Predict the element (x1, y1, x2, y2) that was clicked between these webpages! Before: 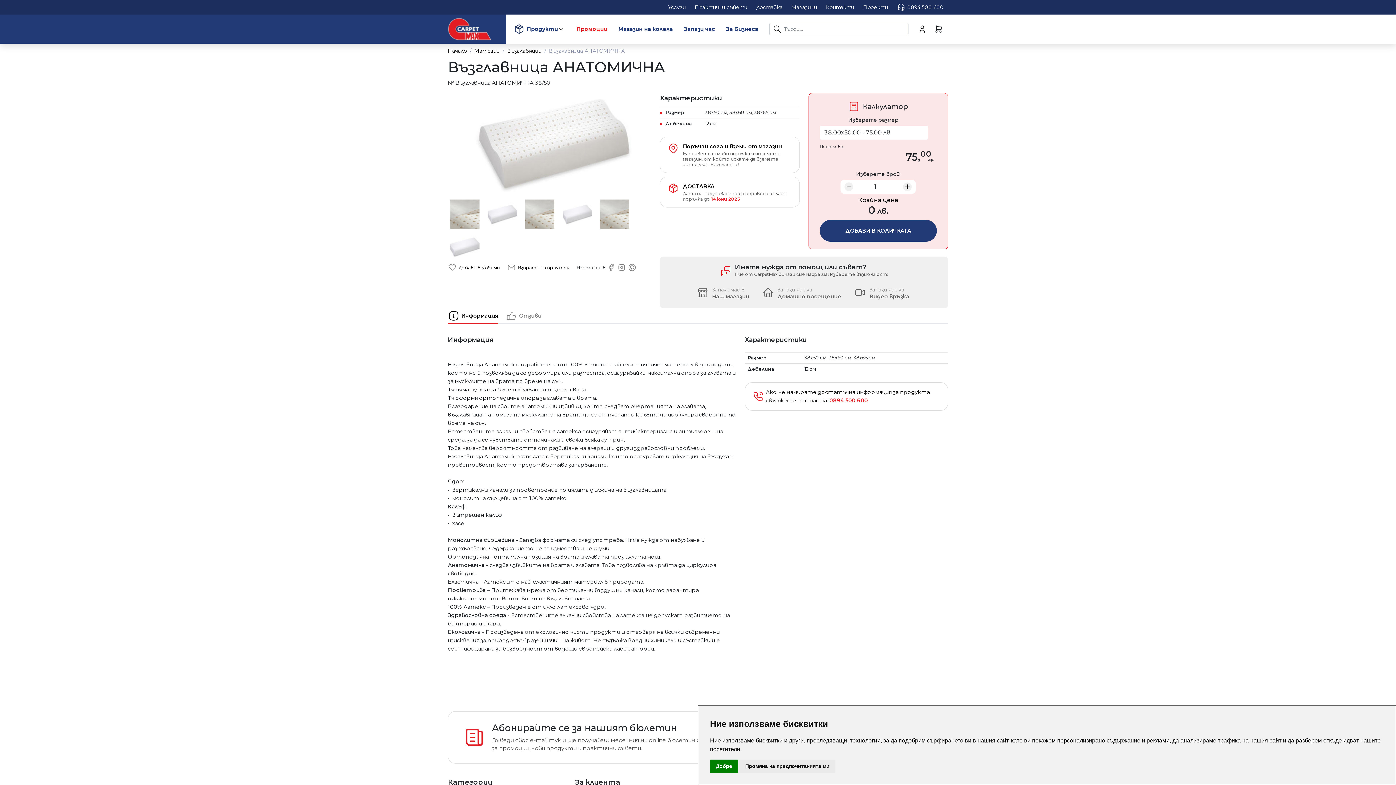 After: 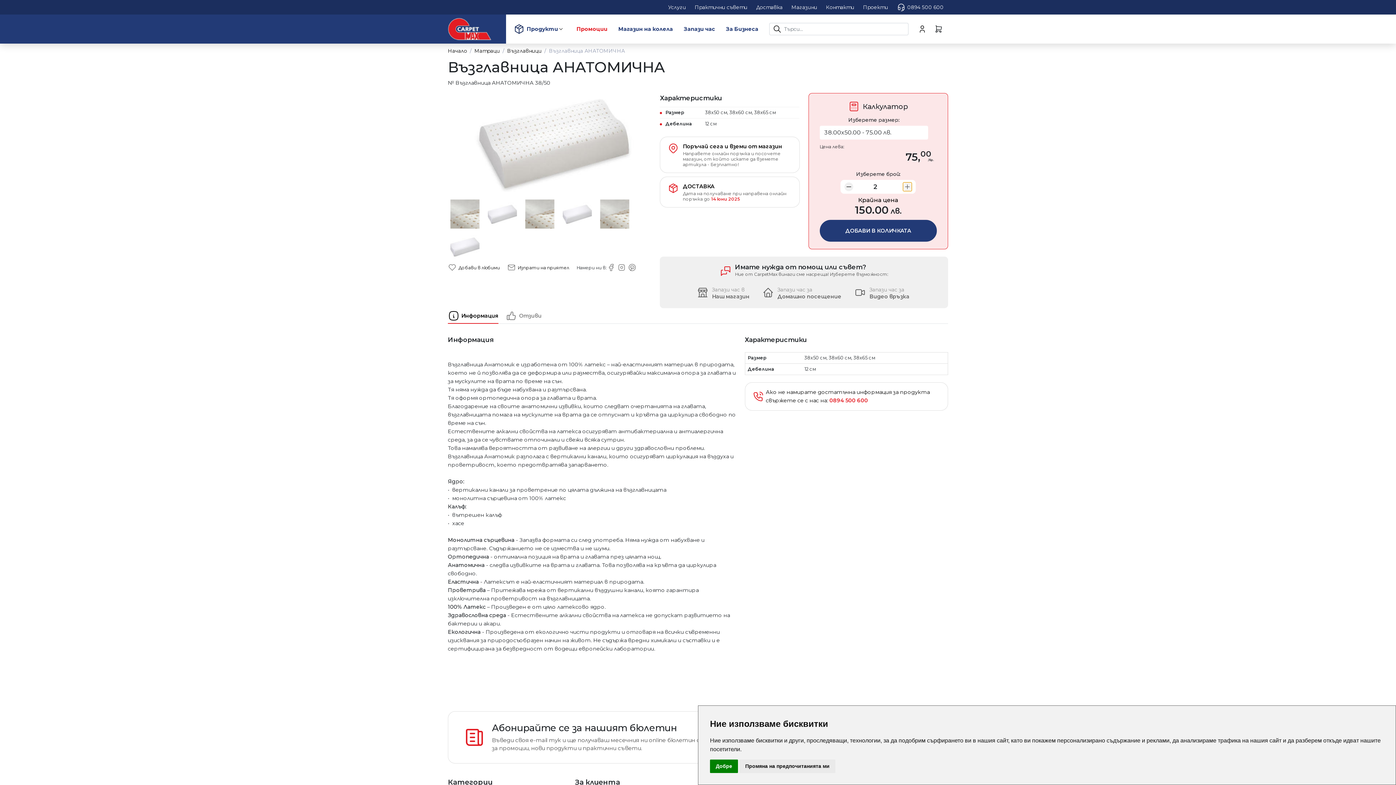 Action: bbox: (903, 182, 912, 191)